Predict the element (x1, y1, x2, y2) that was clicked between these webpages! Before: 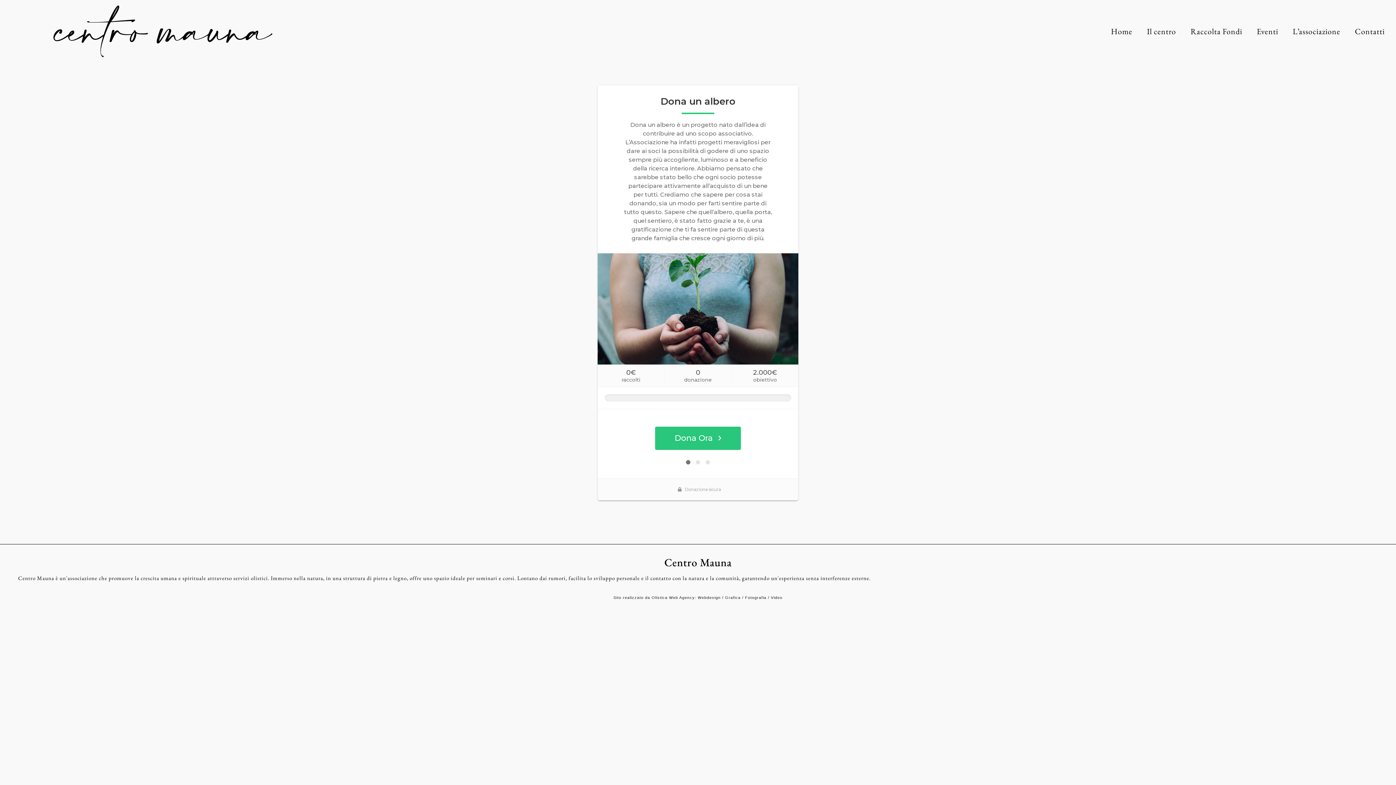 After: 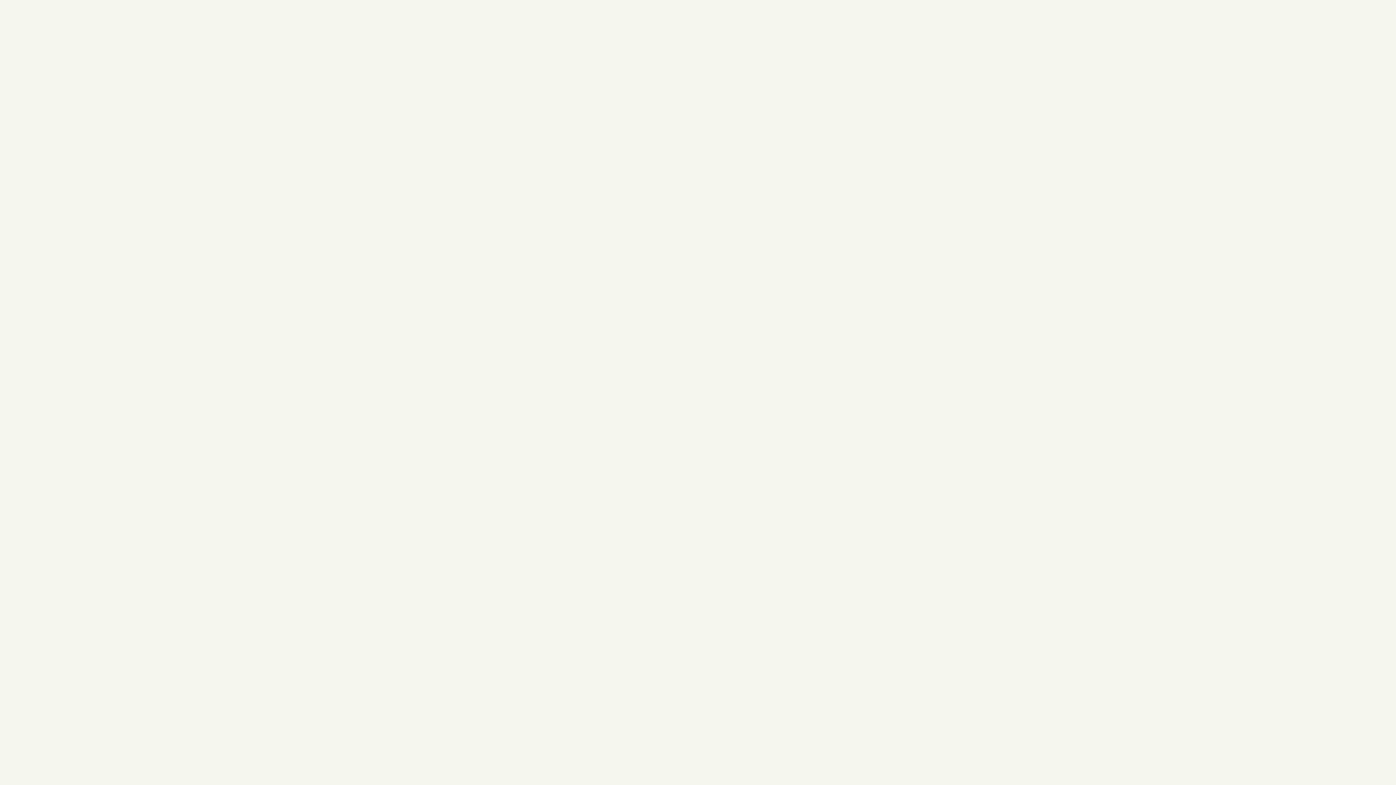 Action: label: Grafica bbox: (725, 595, 740, 599)